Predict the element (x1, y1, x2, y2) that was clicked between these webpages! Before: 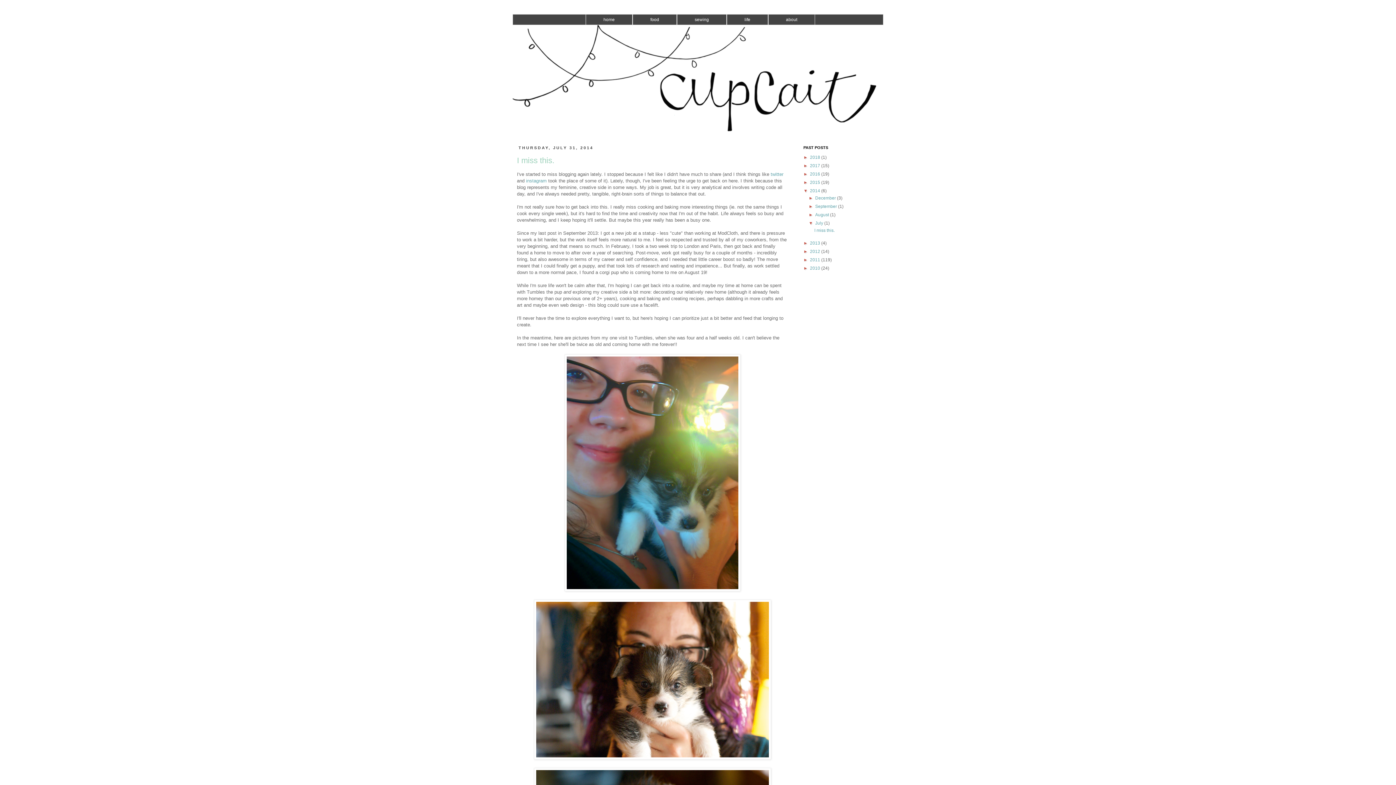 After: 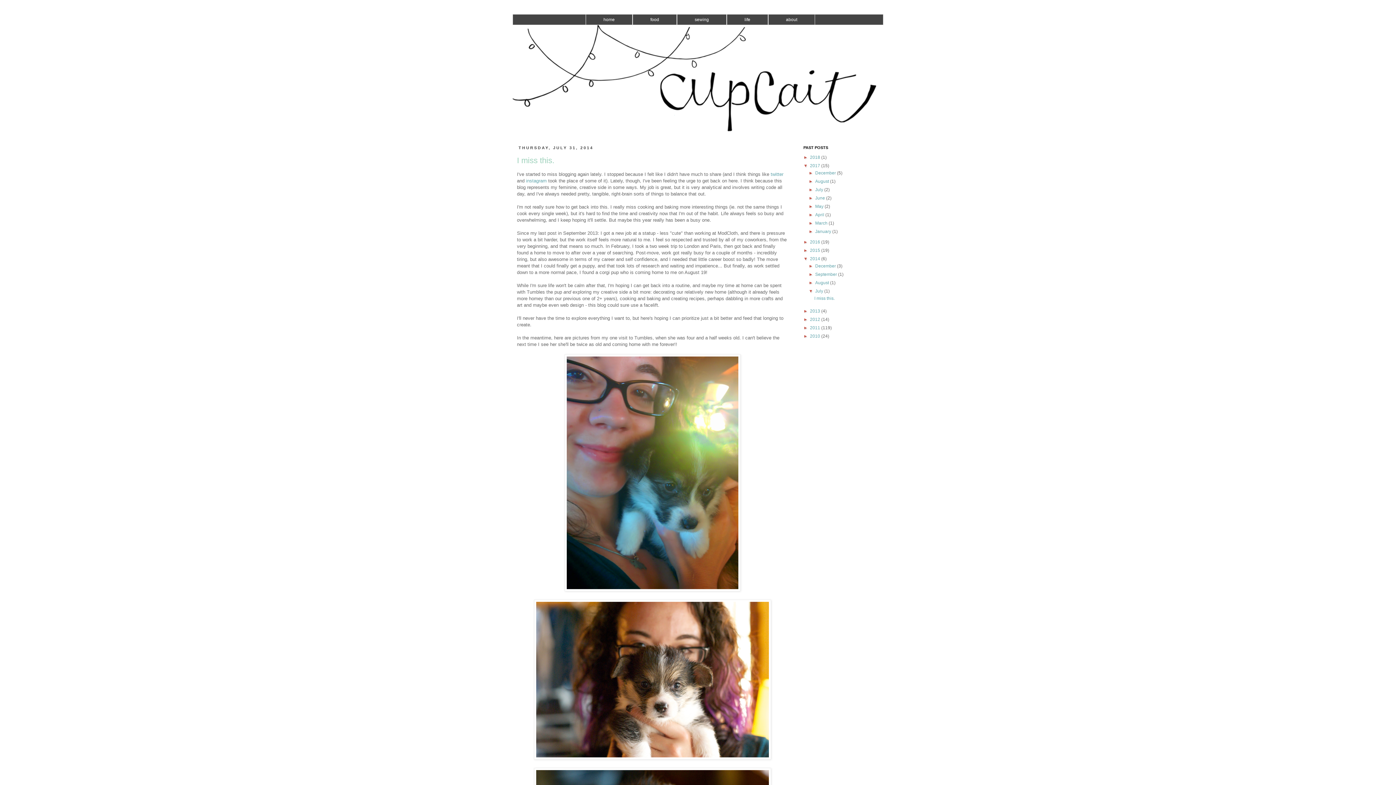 Action: bbox: (803, 163, 810, 168) label: ►  